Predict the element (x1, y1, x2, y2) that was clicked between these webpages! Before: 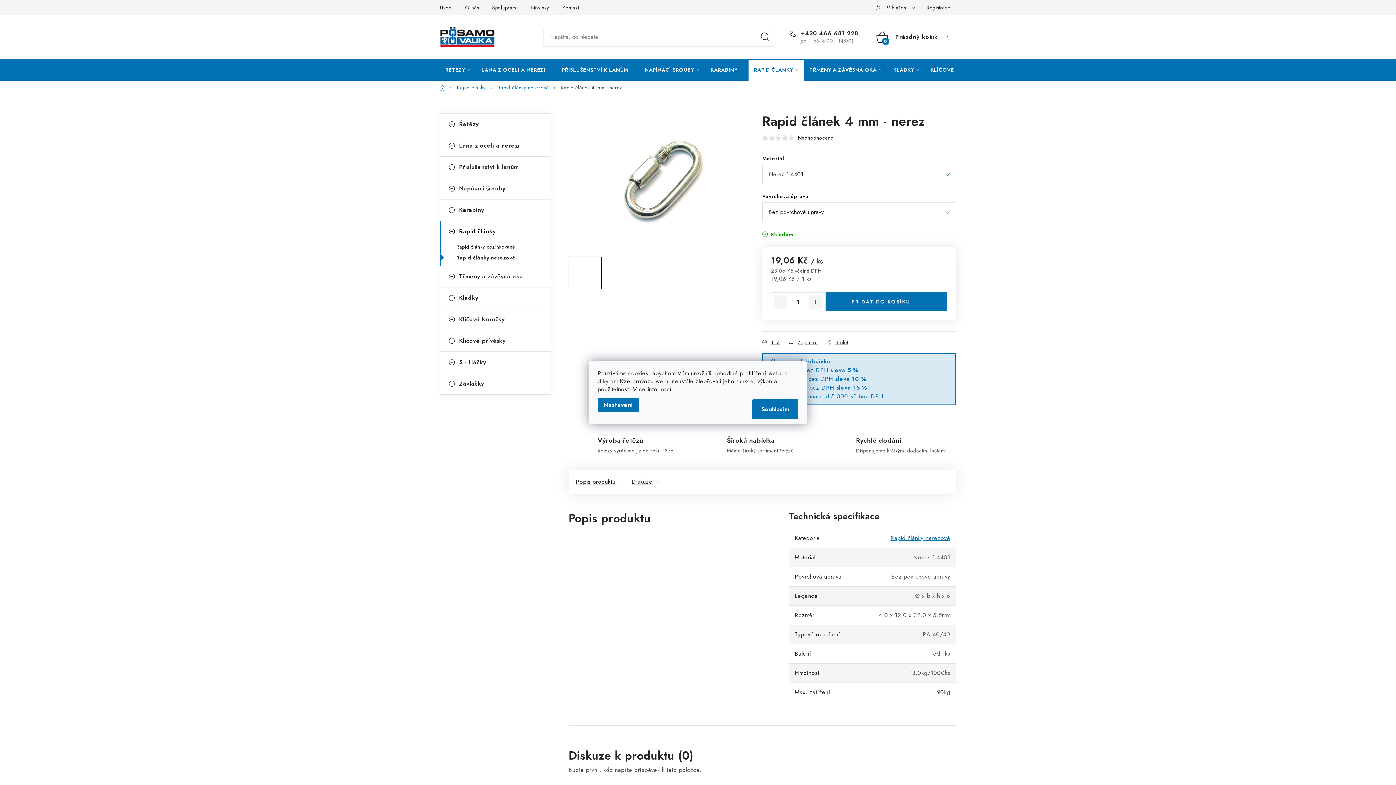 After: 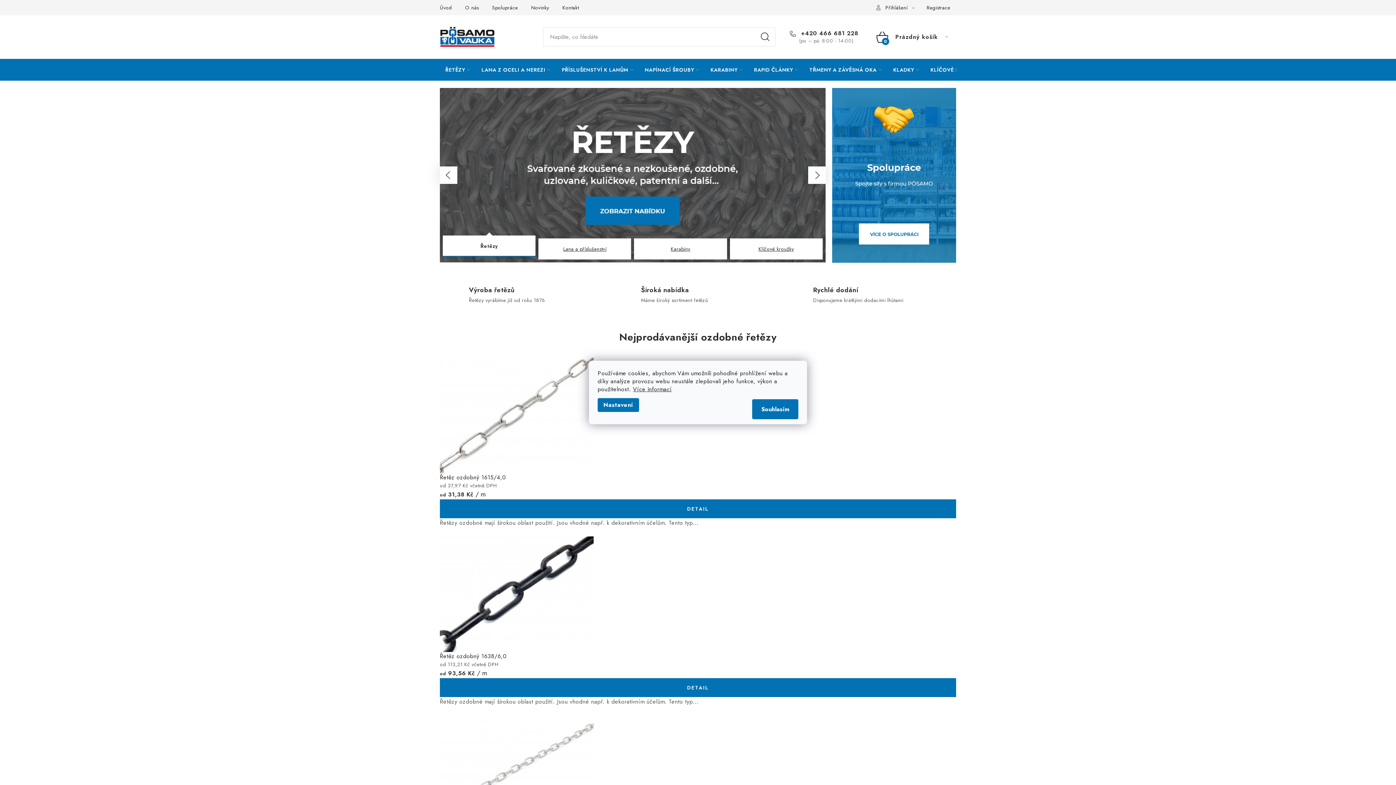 Action: bbox: (440, 84, 445, 91) label: Domů